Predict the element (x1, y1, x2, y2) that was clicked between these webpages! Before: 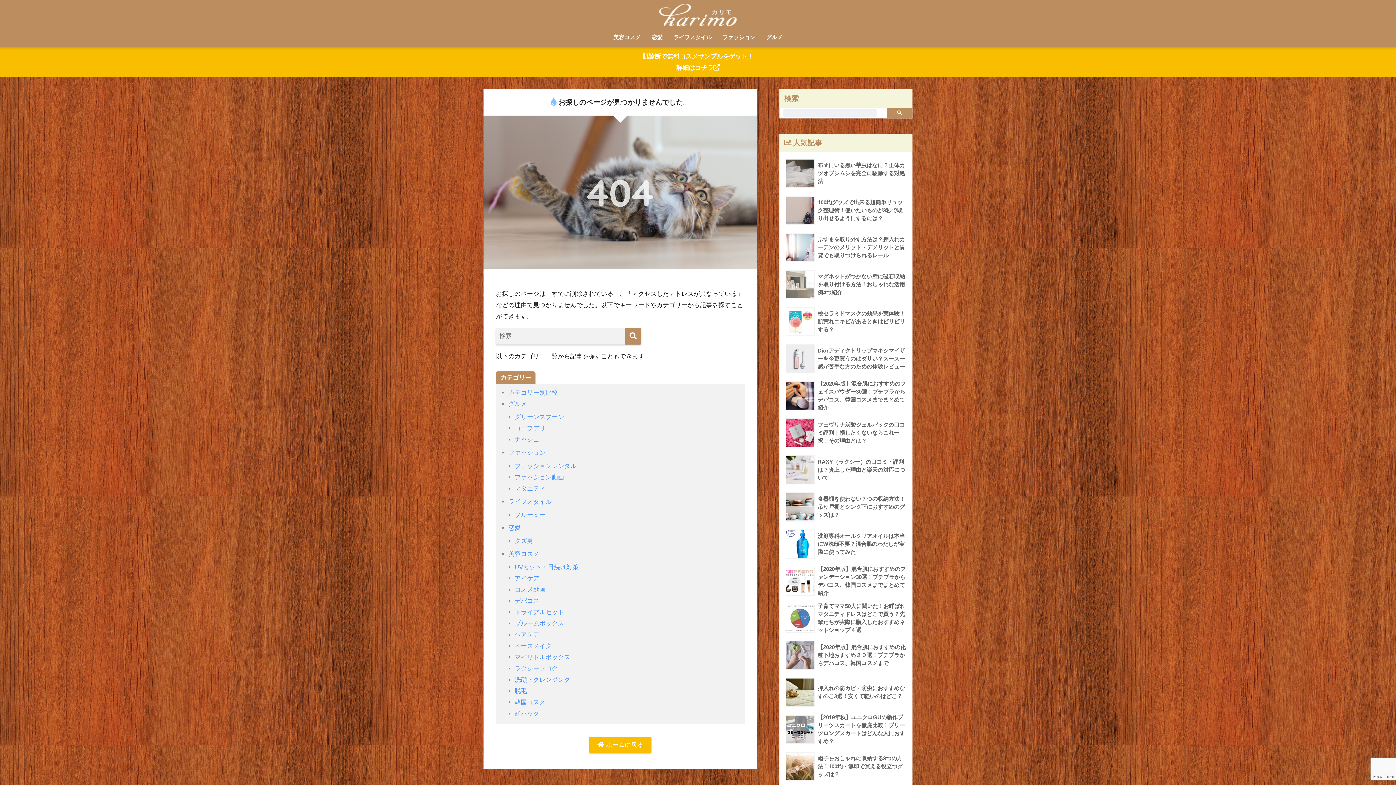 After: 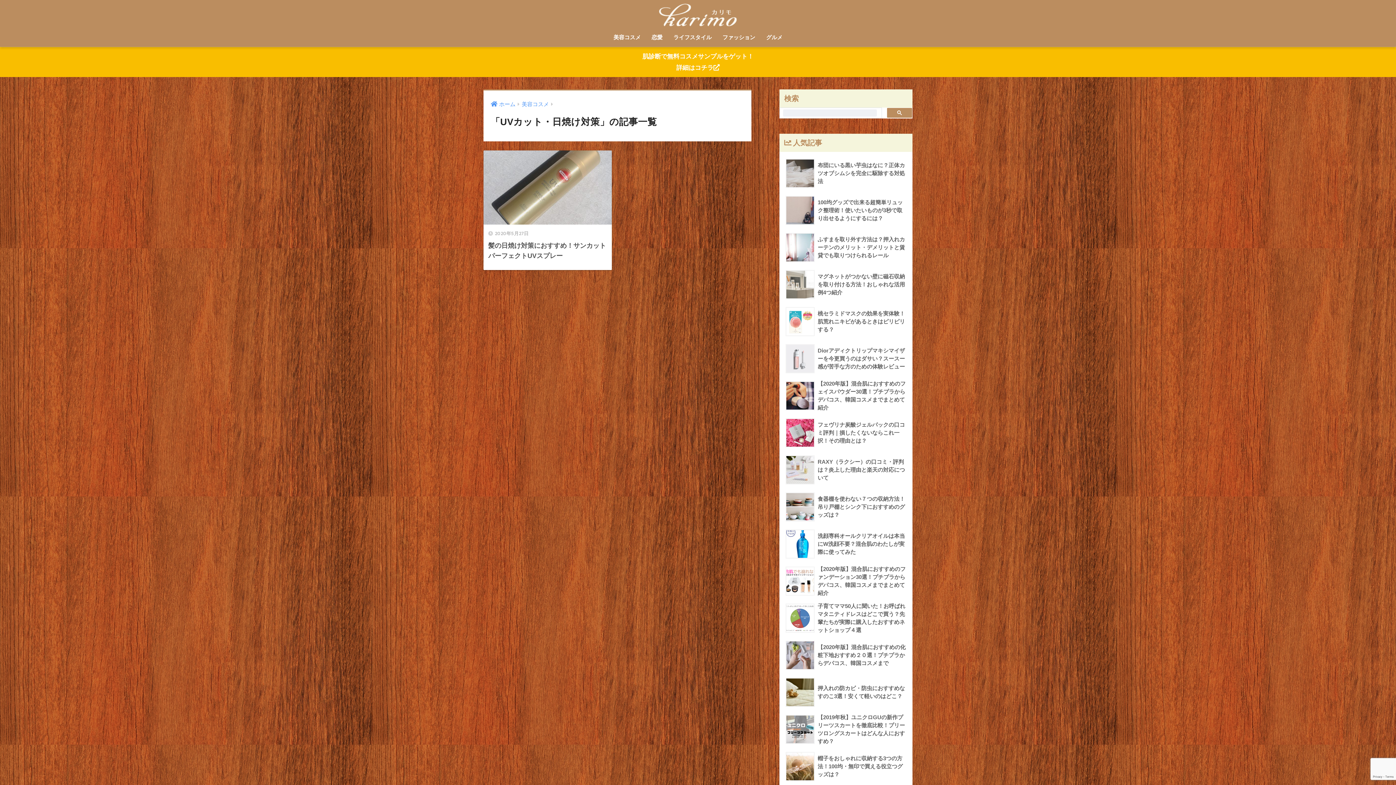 Action: label: UVカット・日焼け対策 bbox: (514, 564, 578, 571)